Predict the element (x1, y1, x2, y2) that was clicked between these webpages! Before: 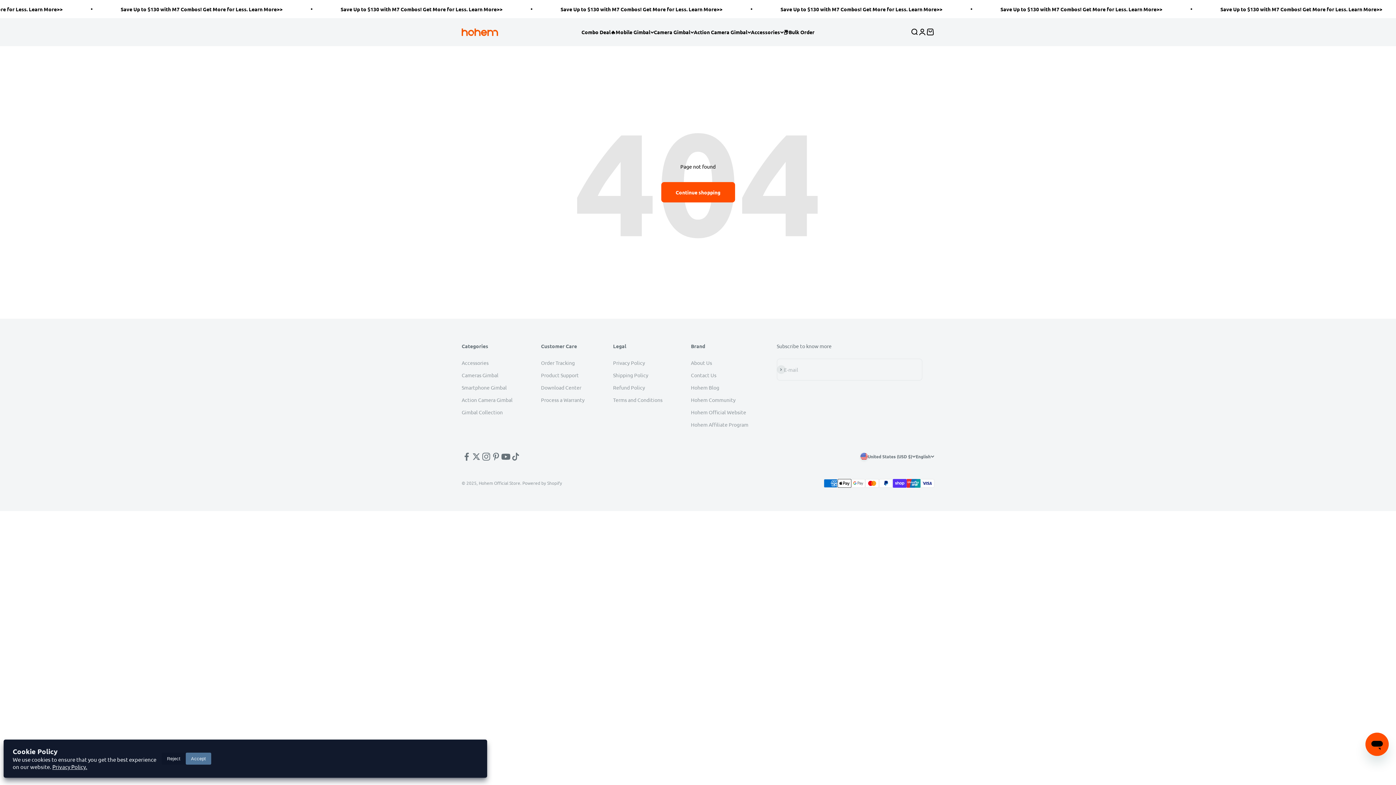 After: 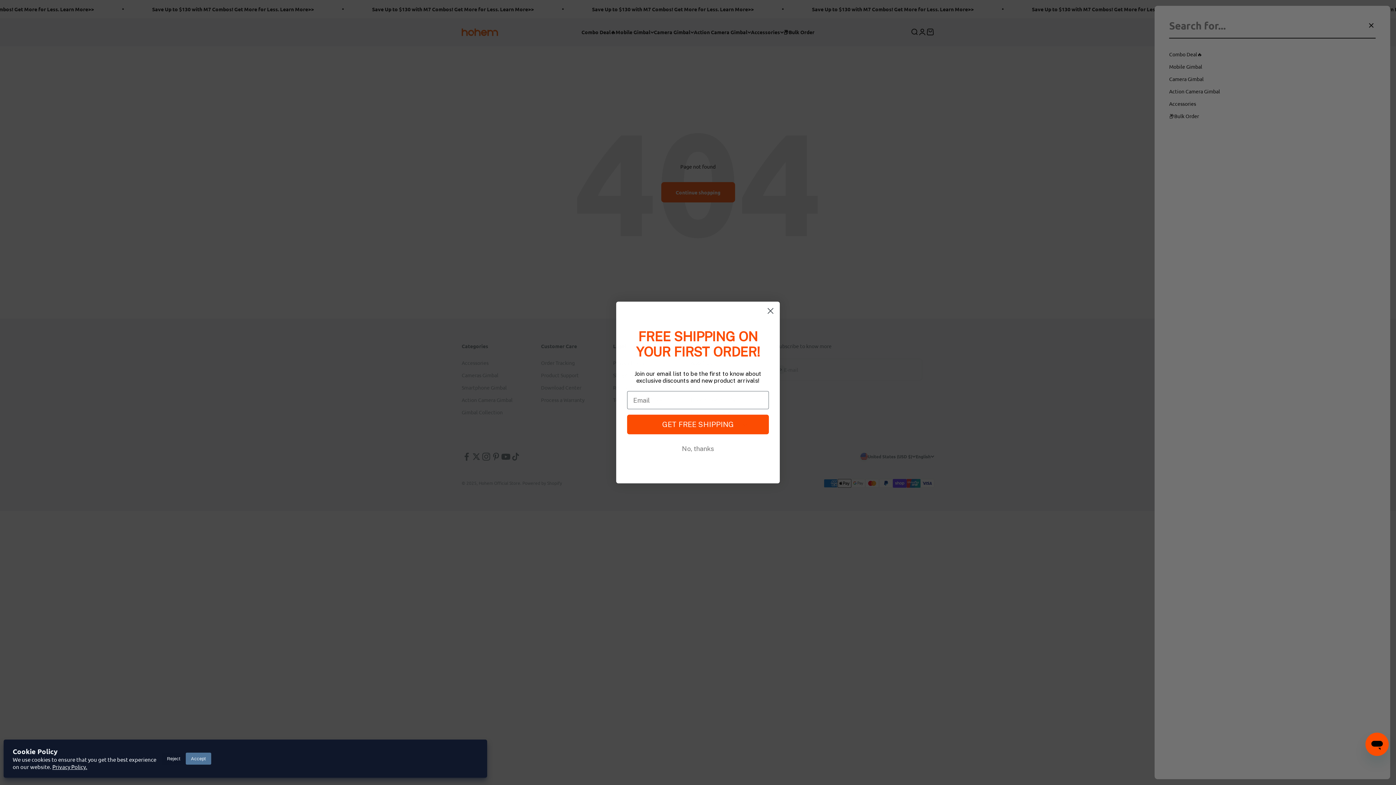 Action: label: Open search bbox: (910, 28, 918, 36)